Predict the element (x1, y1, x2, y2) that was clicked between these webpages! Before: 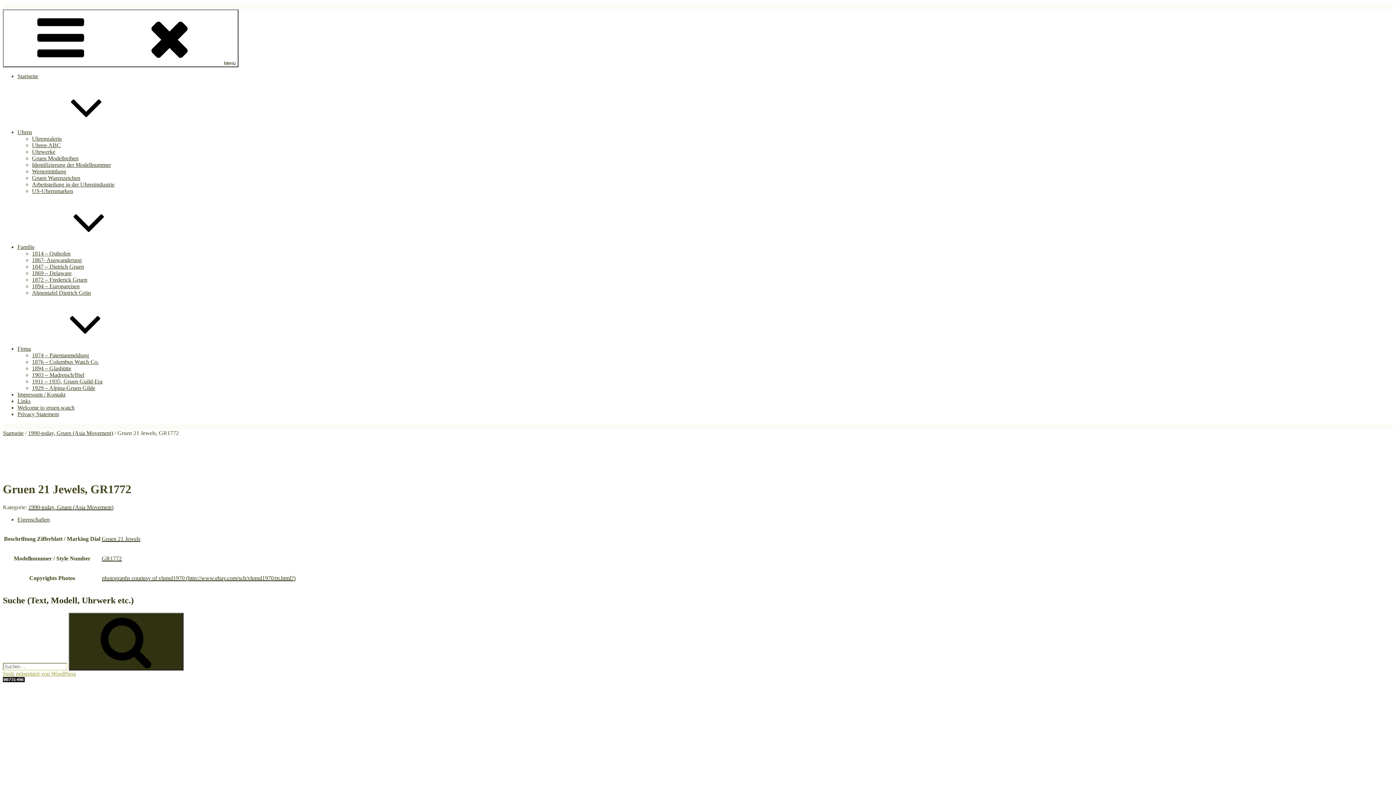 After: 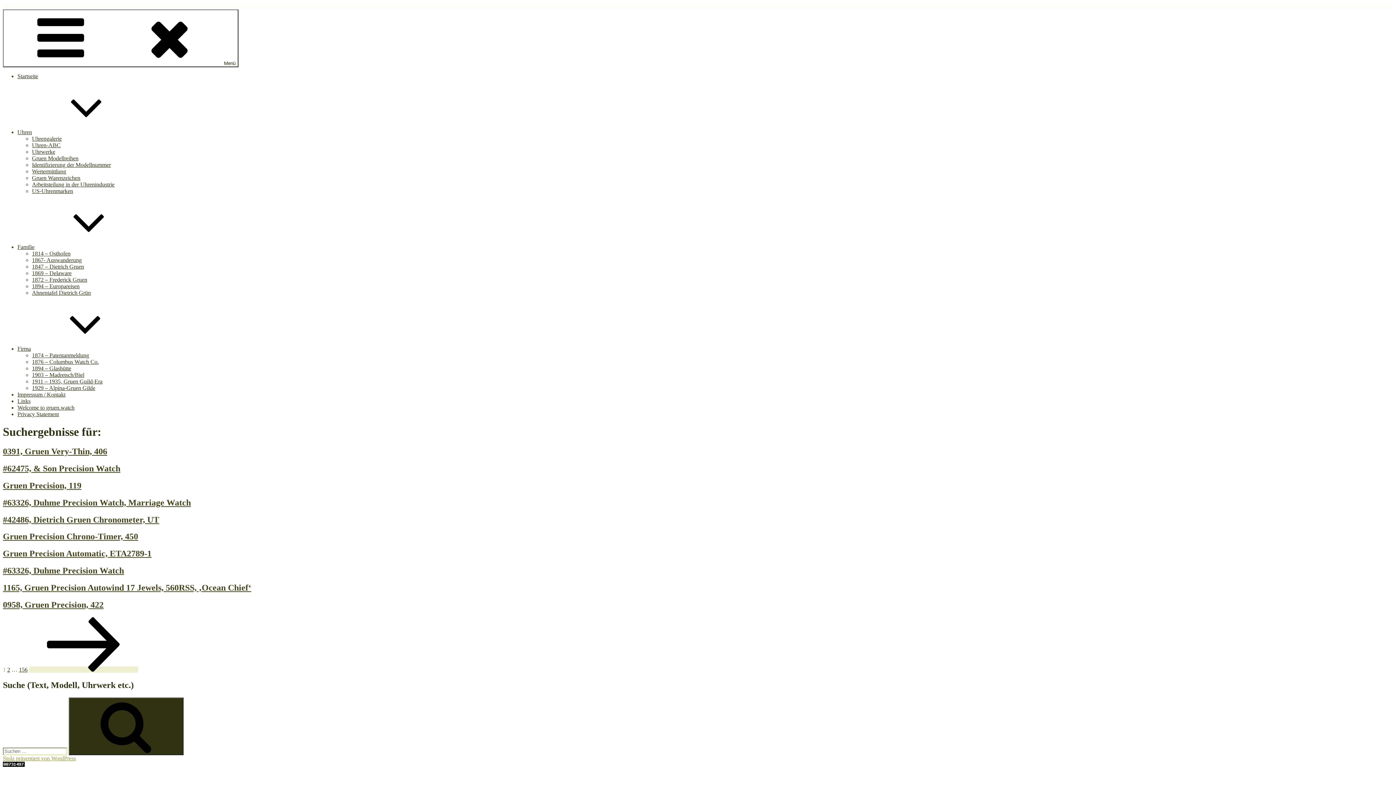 Action: label: Suchen bbox: (68, 612, 183, 670)